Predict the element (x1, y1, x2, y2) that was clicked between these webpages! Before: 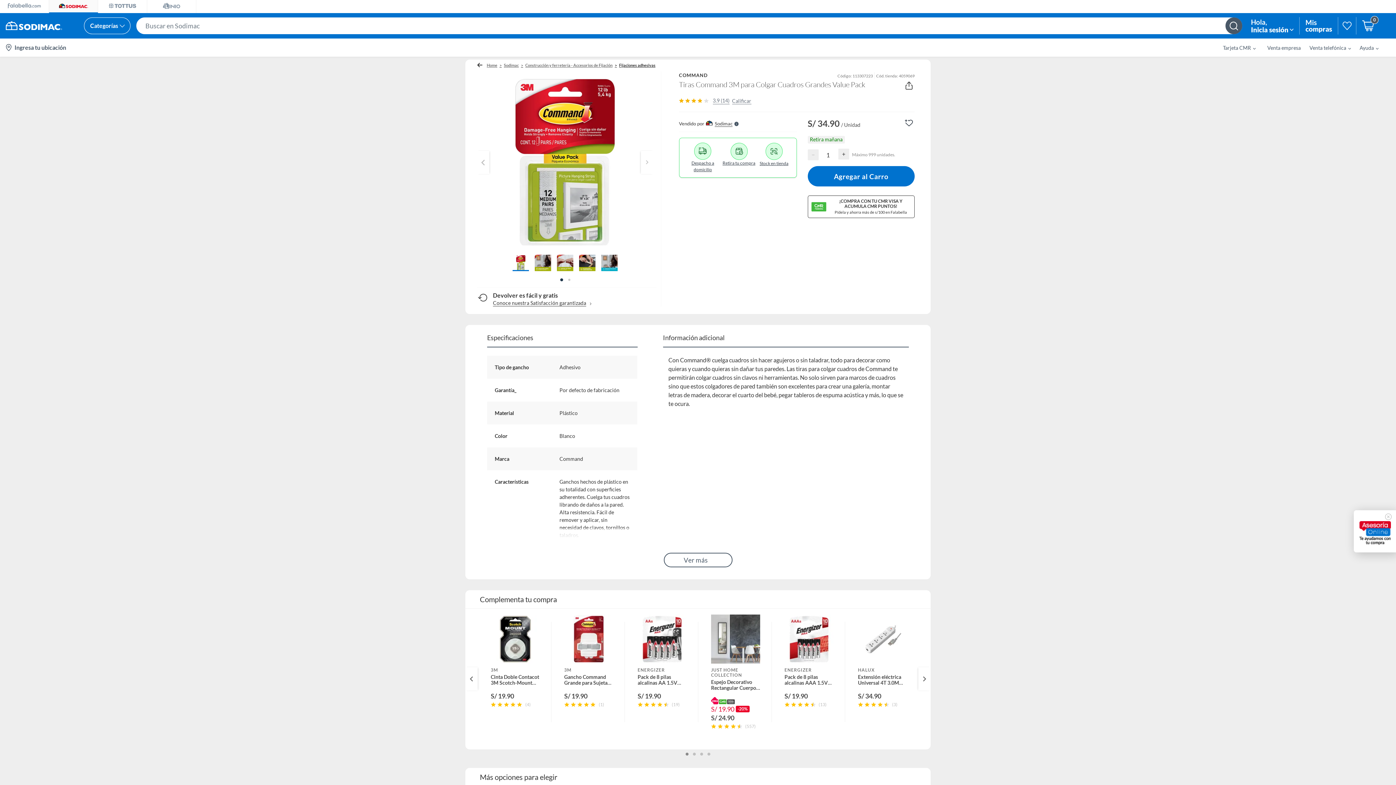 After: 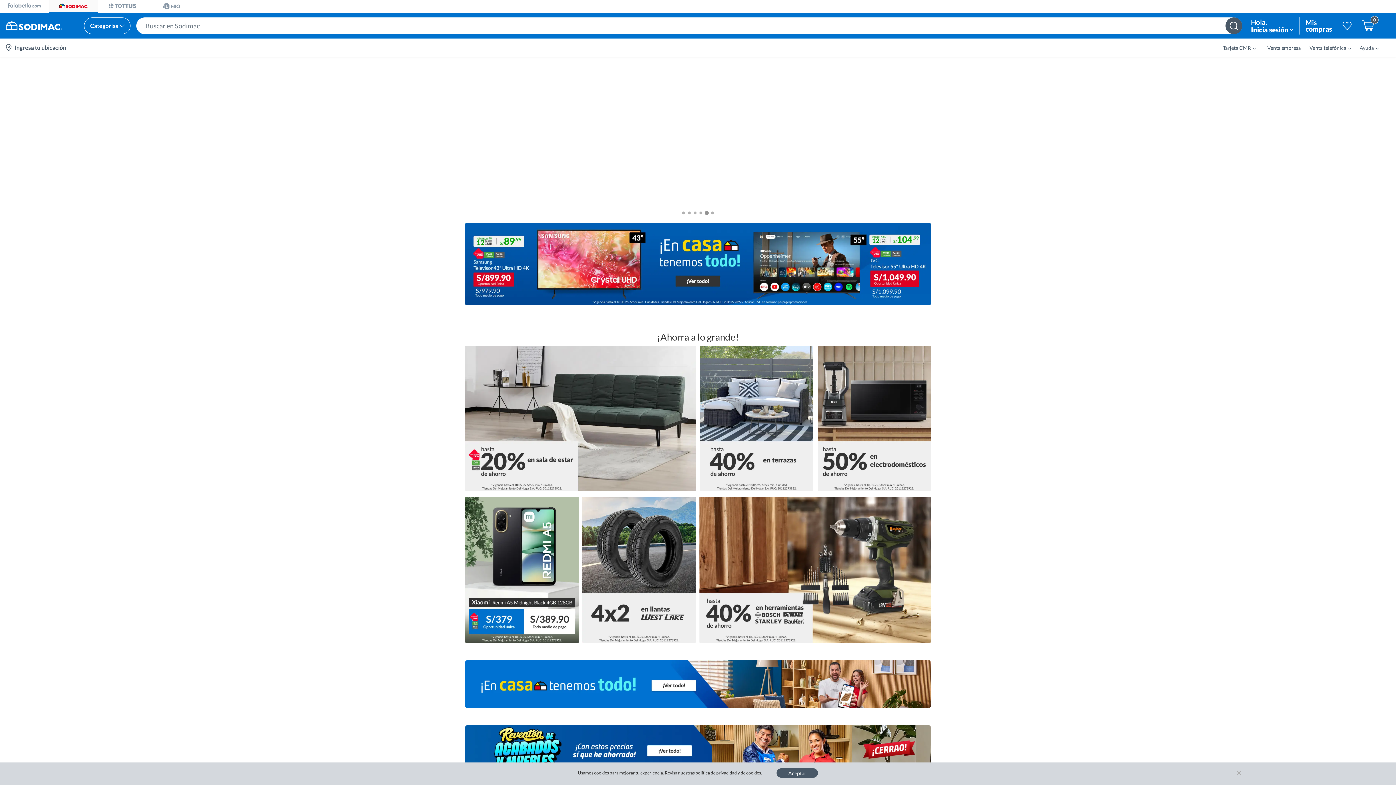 Action: bbox: (49, 0, 97, 11)